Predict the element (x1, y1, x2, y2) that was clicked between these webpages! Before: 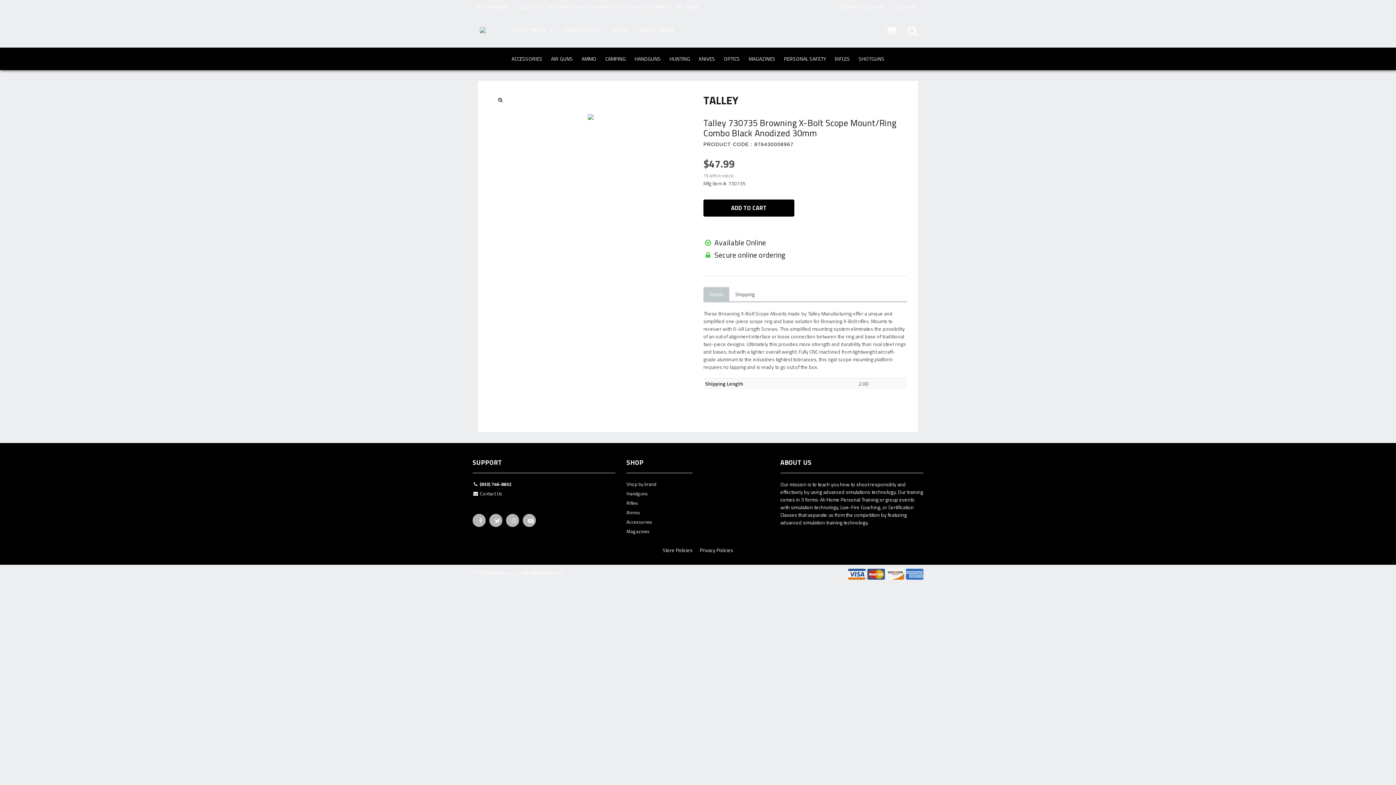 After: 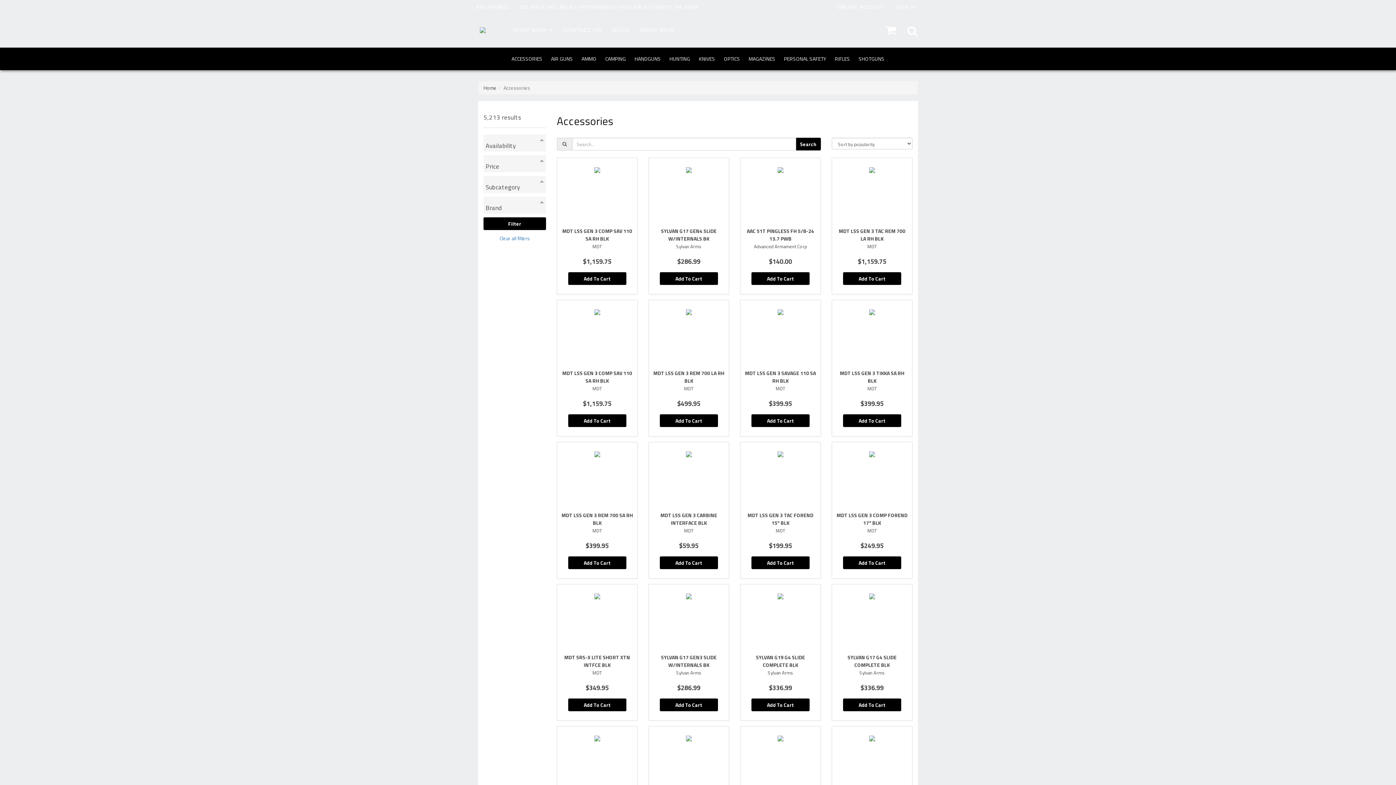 Action: label: Accessories bbox: (626, 518, 692, 528)